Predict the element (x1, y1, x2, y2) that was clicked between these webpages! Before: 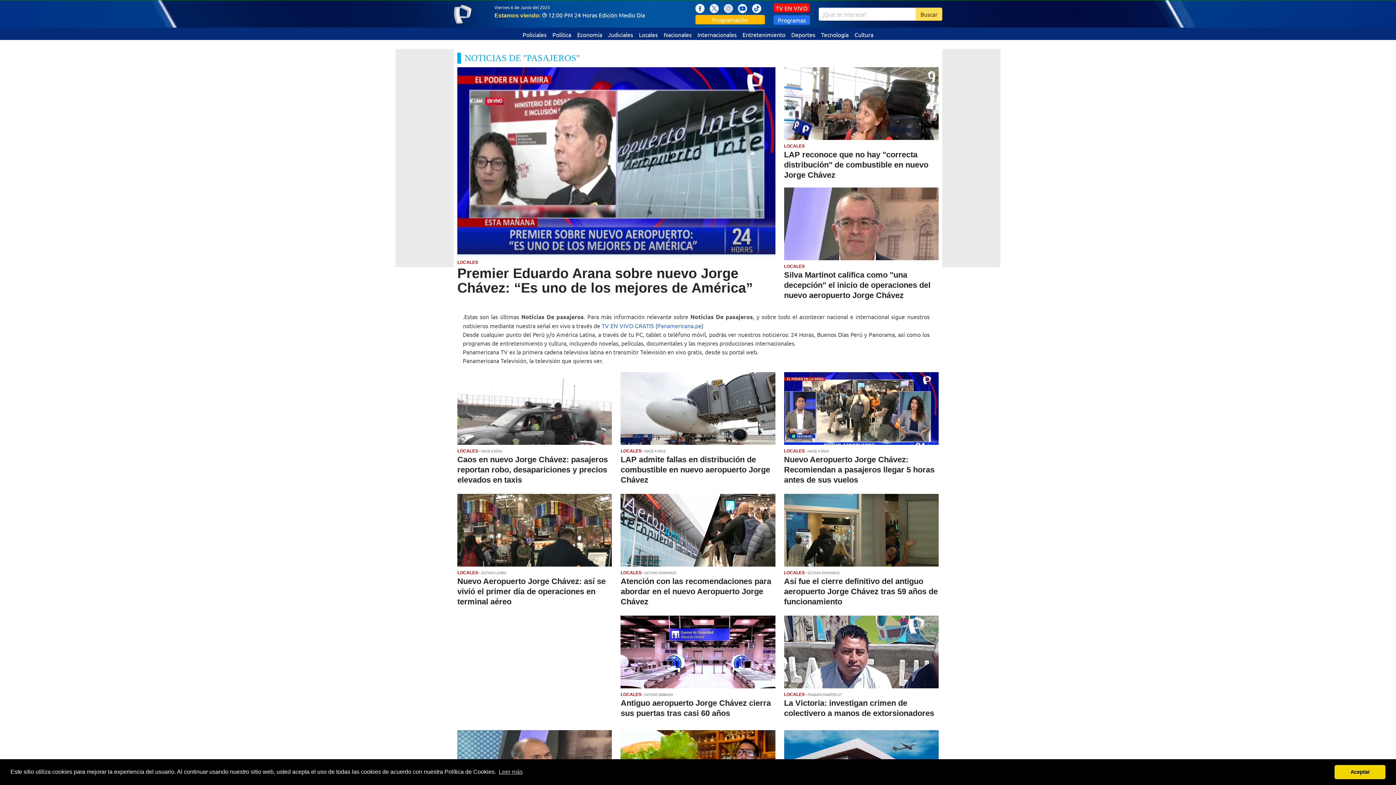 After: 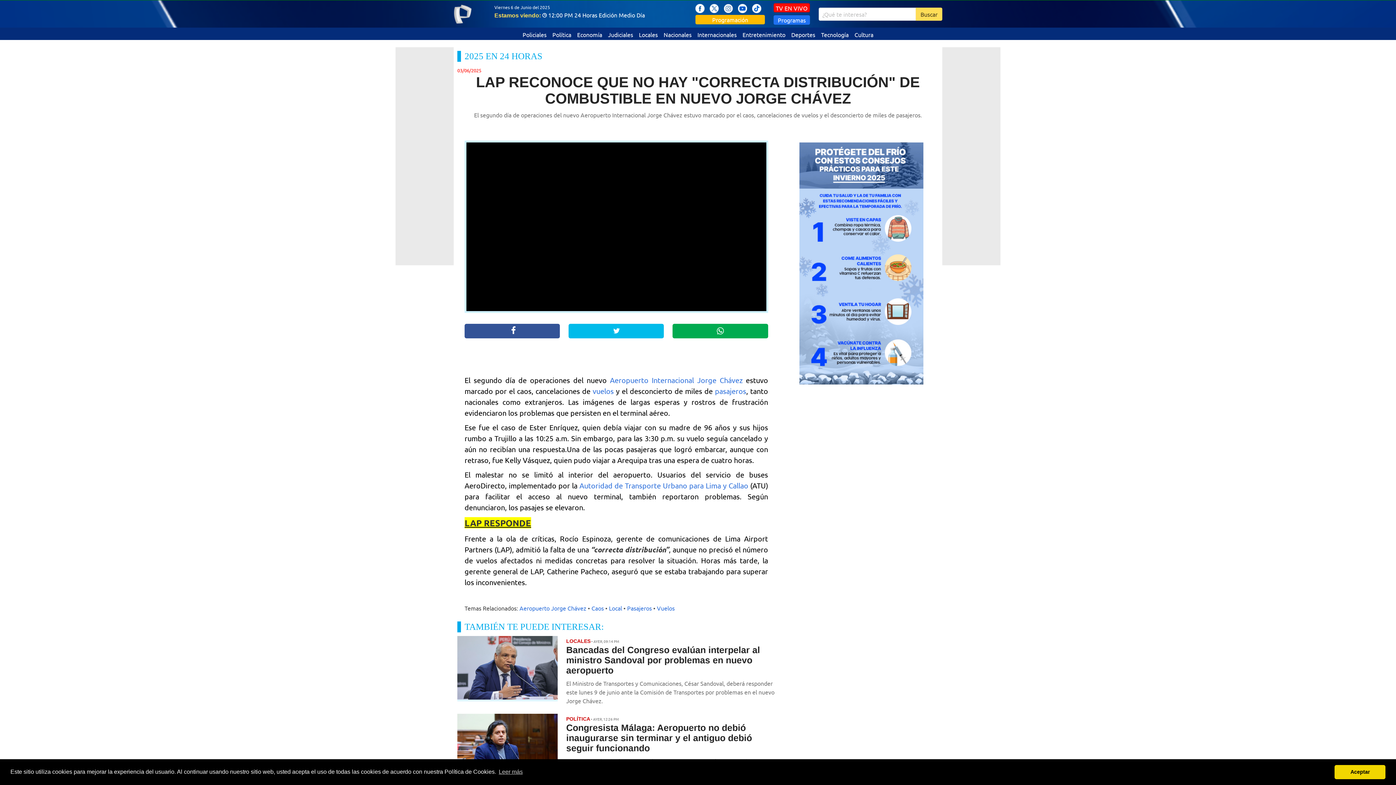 Action: bbox: (784, 67, 938, 140)